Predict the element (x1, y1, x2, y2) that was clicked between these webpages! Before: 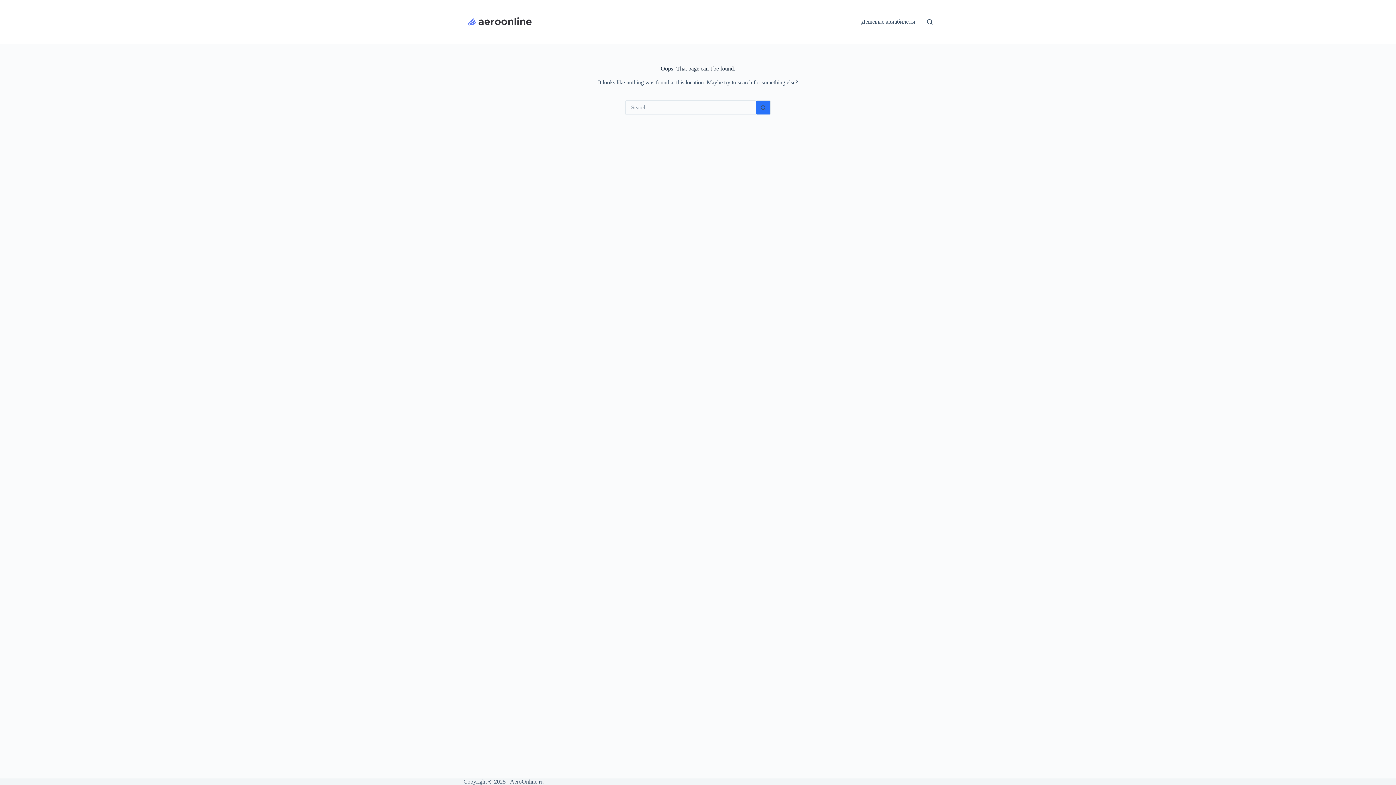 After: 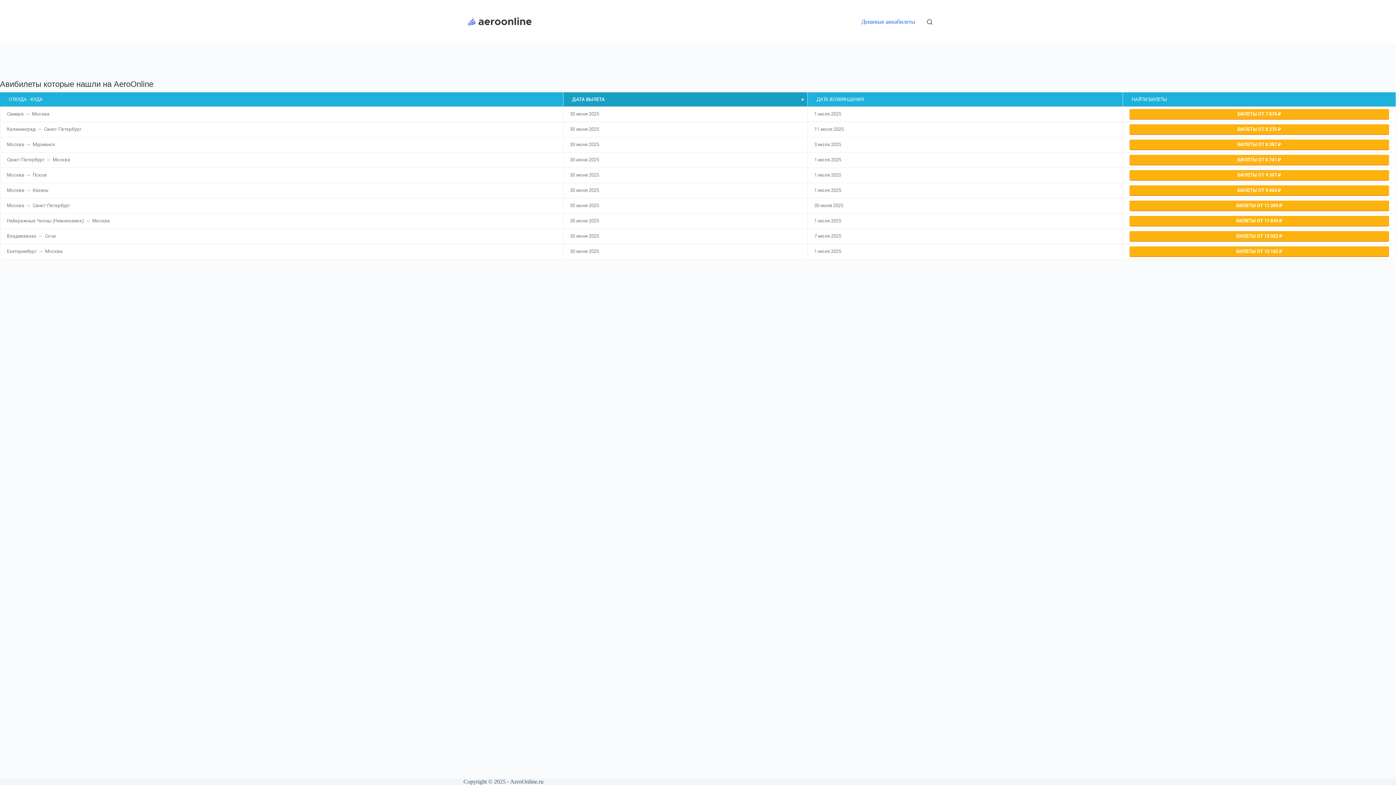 Action: bbox: (463, 10, 536, 33)